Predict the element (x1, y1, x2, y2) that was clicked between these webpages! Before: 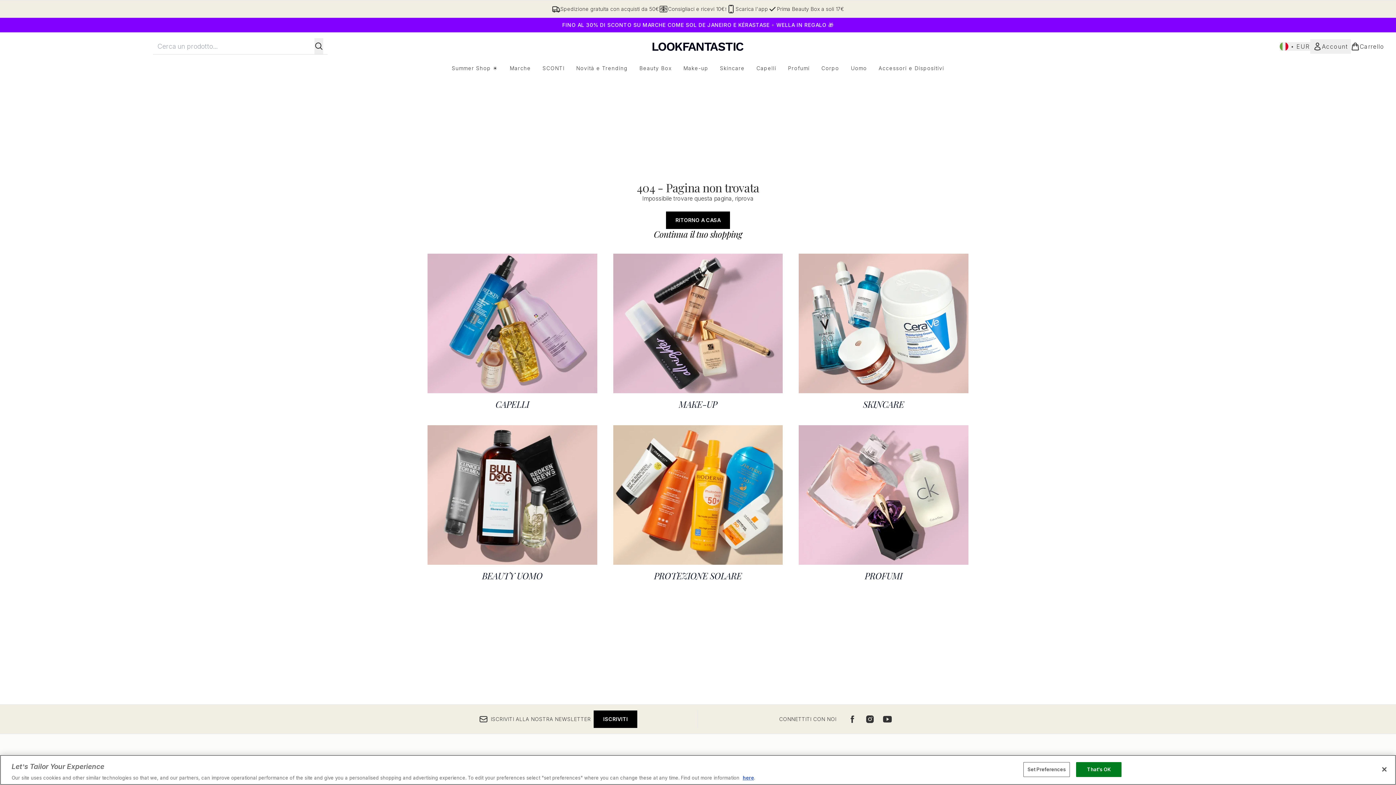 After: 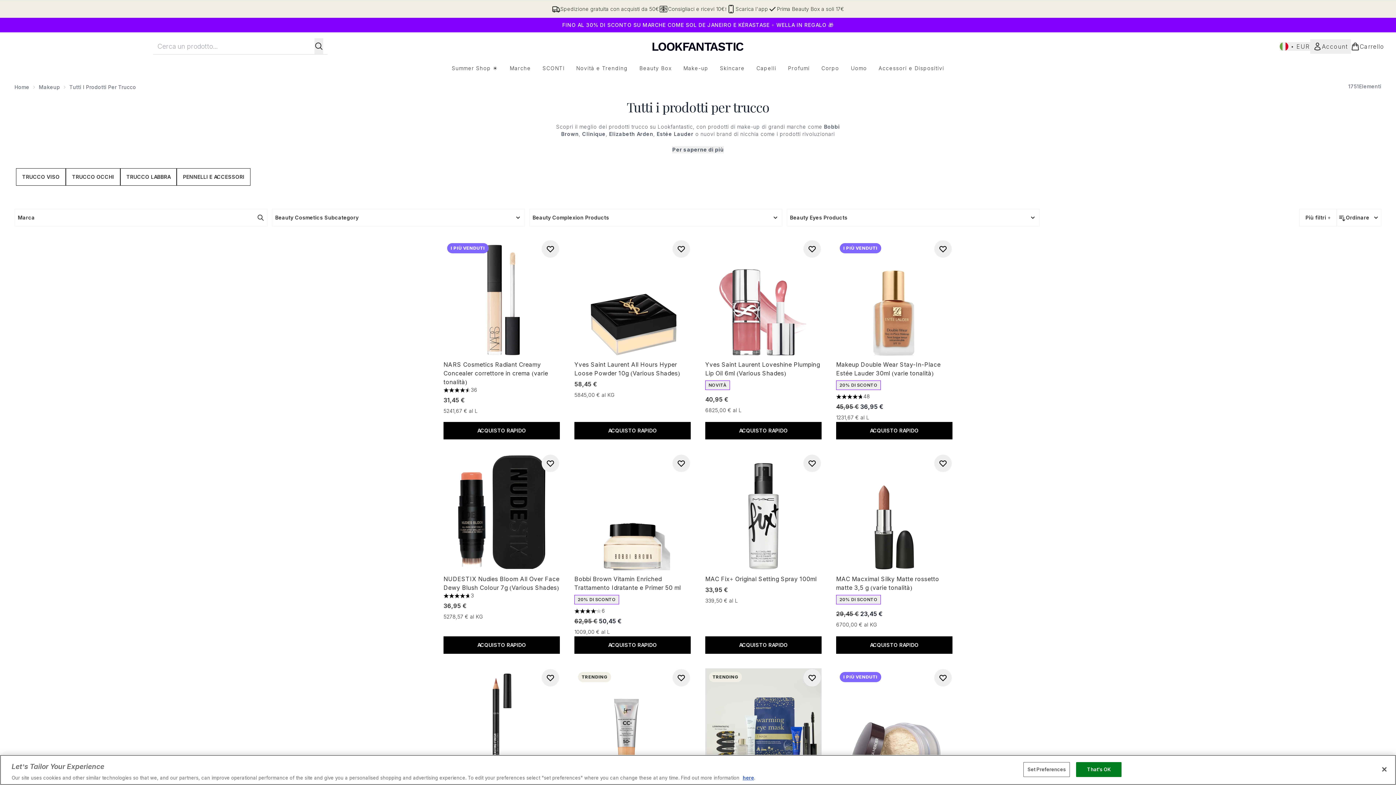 Action: bbox: (611, 252, 784, 410) label: MAKE-UP